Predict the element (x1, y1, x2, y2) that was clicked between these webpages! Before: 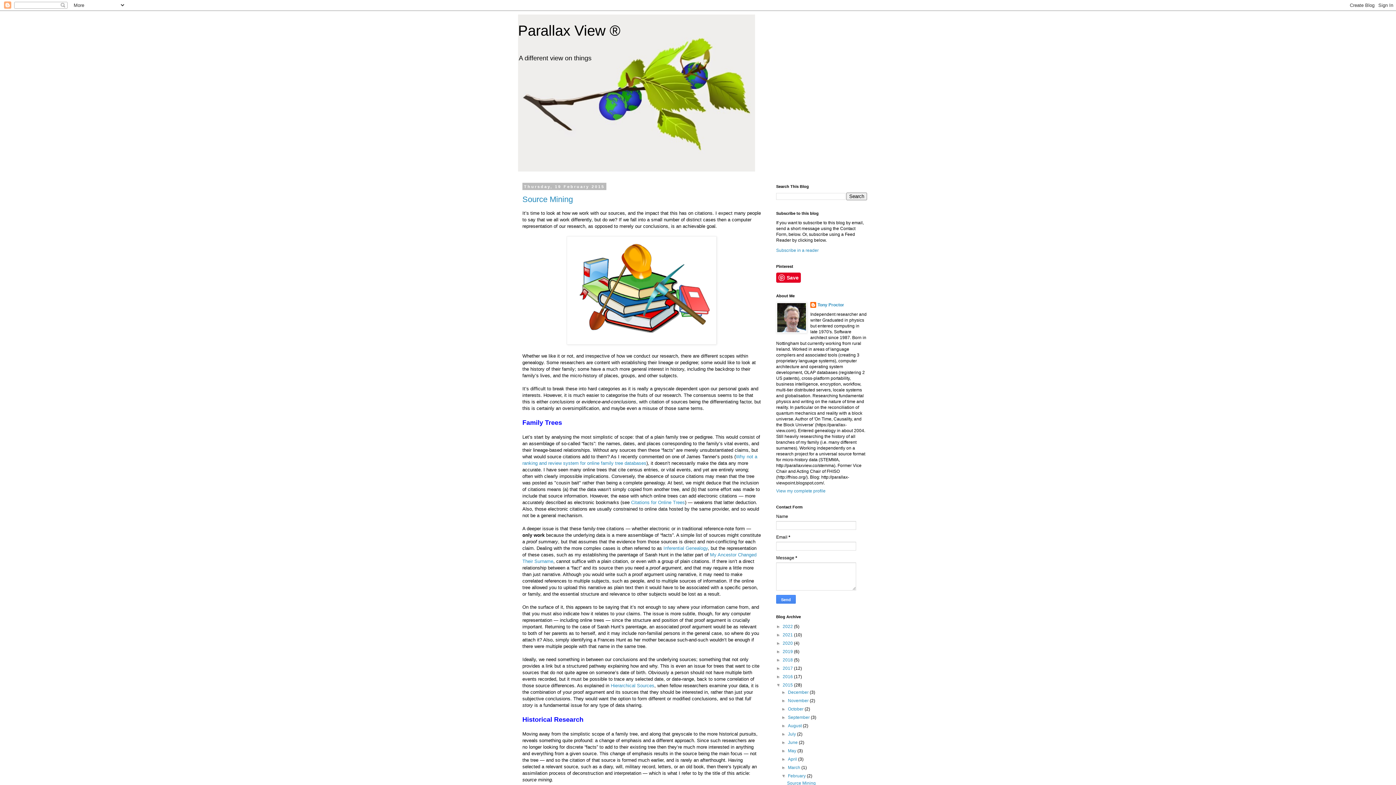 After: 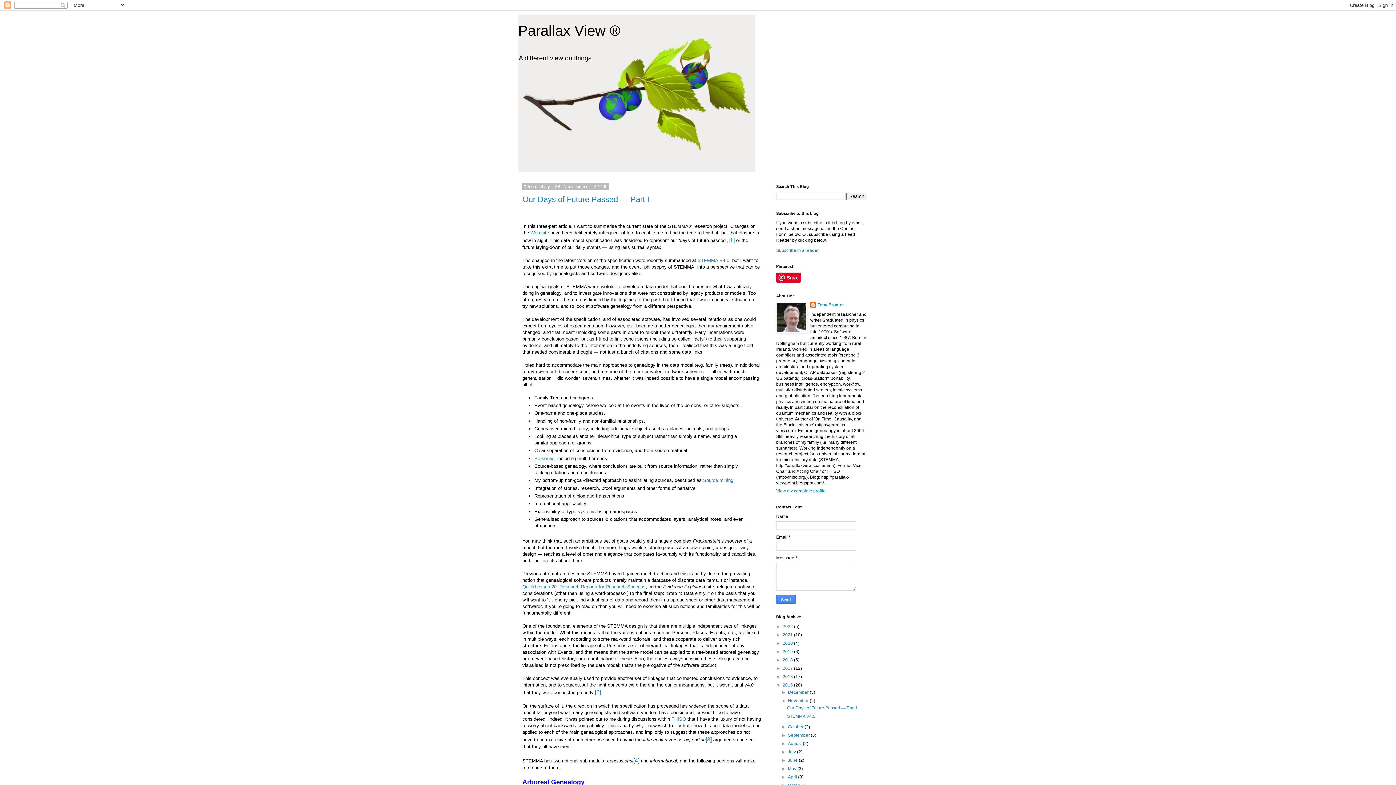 Action: label: November  bbox: (788, 698, 809, 703)